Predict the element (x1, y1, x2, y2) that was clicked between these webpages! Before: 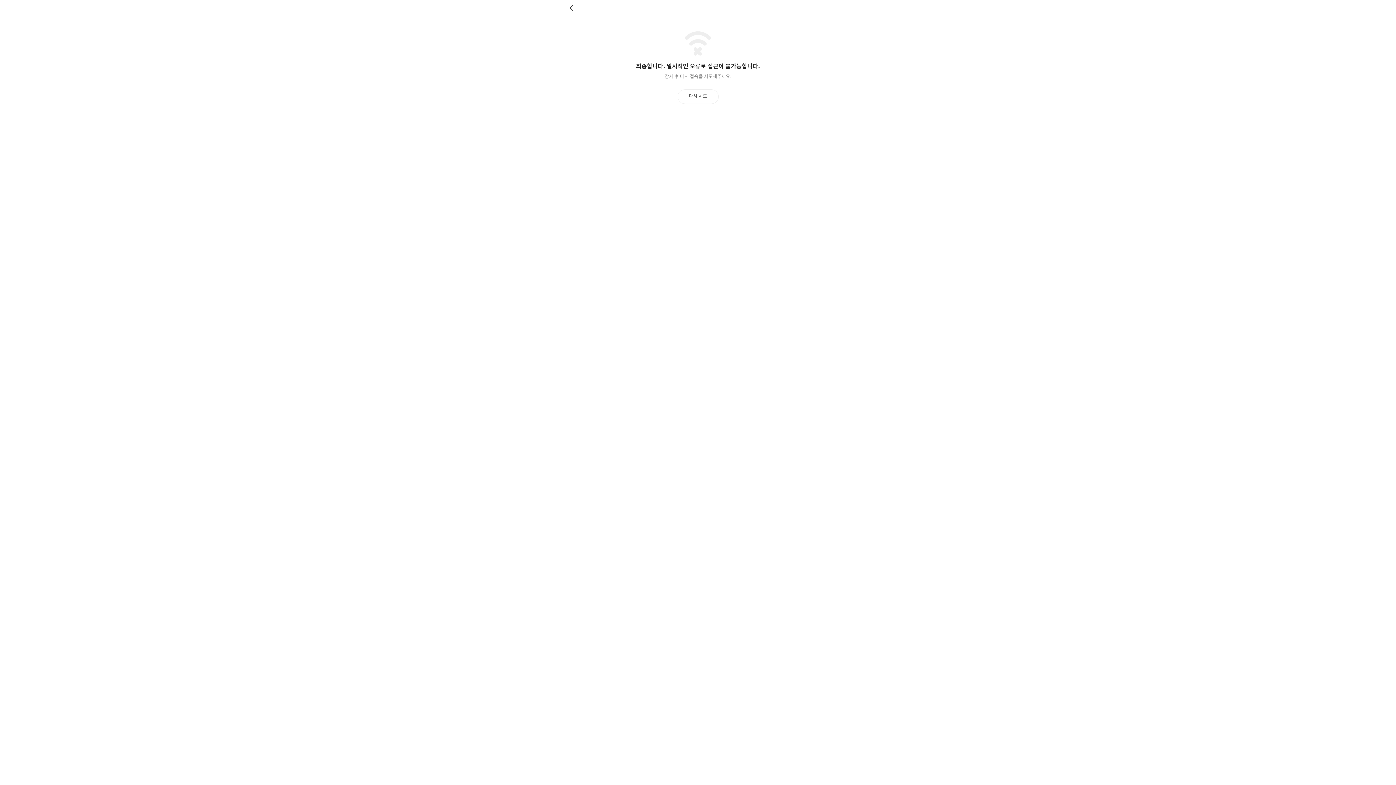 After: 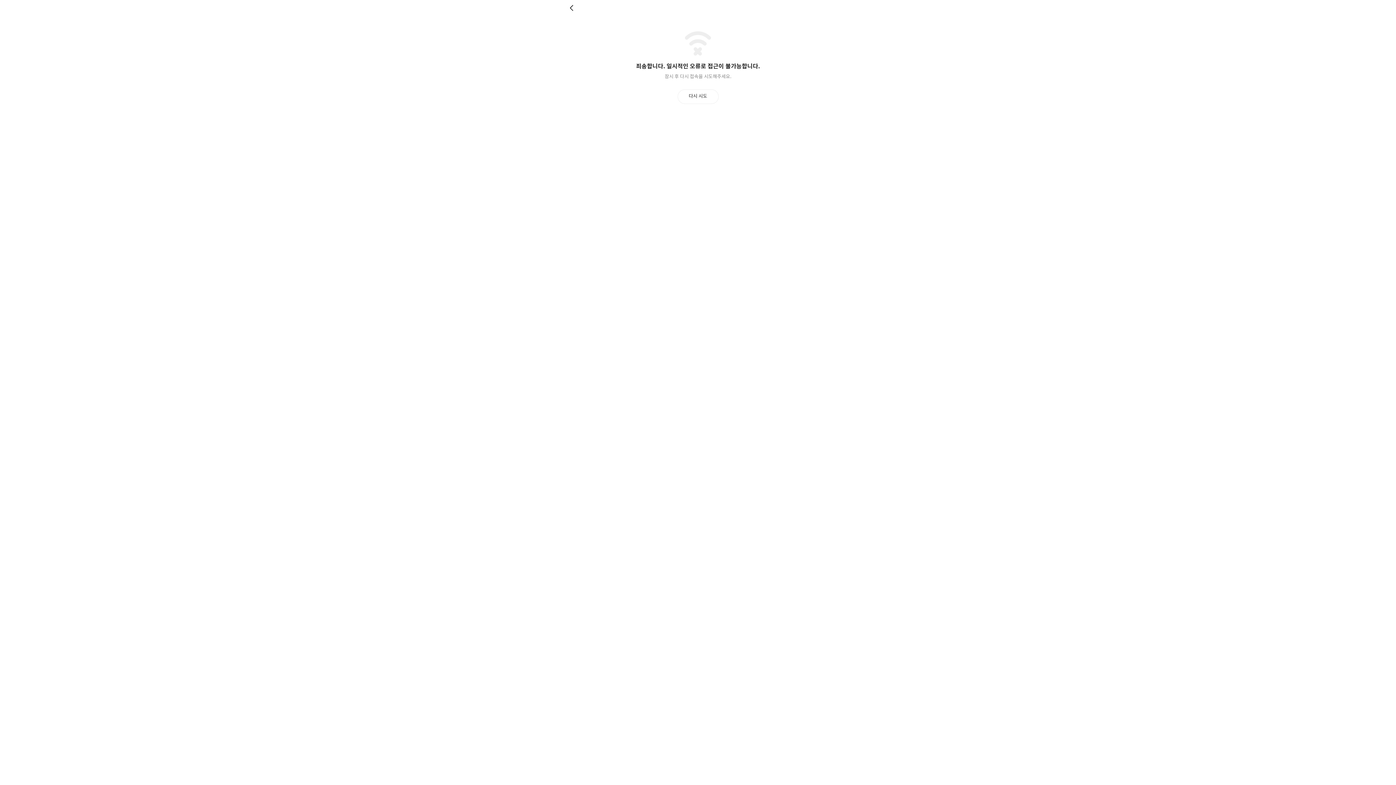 Action: bbox: (677, 89, 718, 103) label: 다시 시도